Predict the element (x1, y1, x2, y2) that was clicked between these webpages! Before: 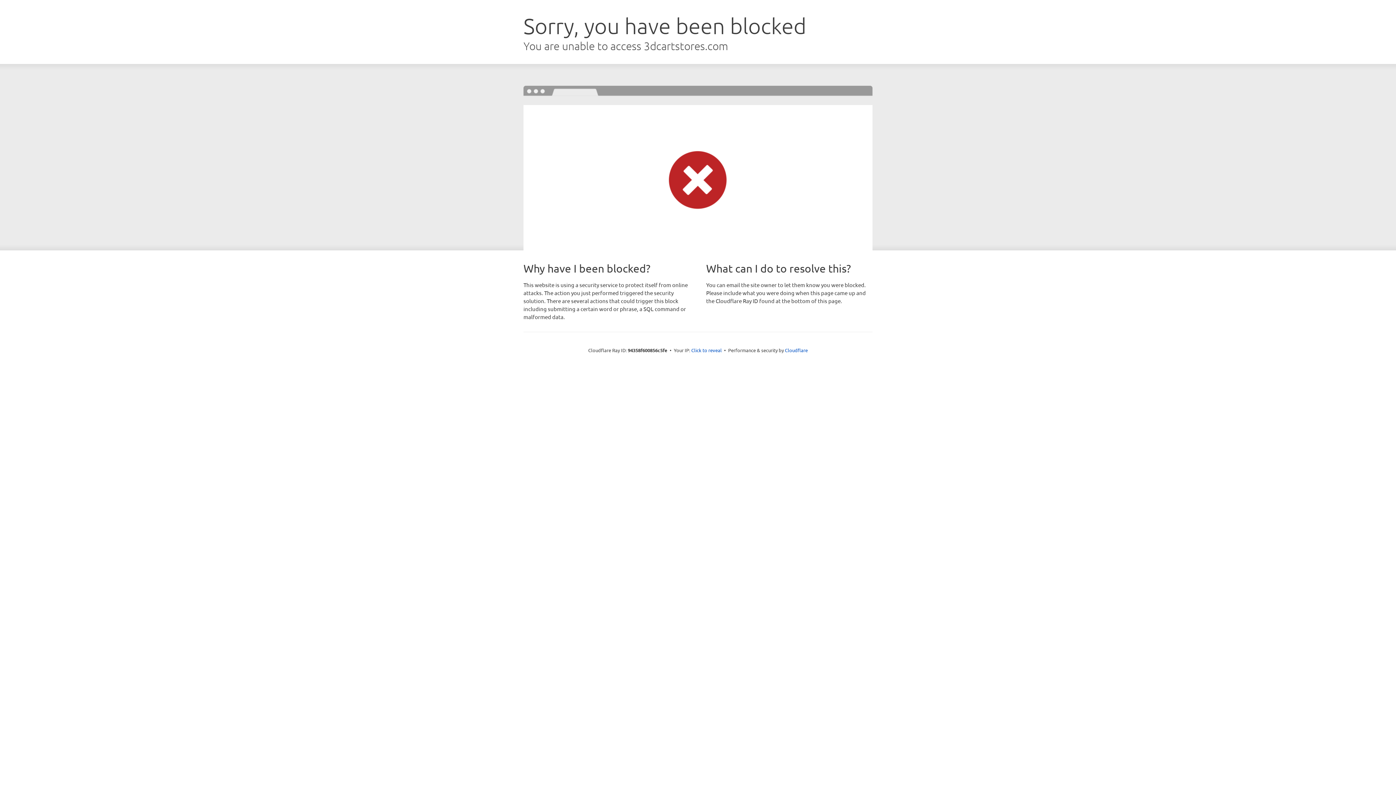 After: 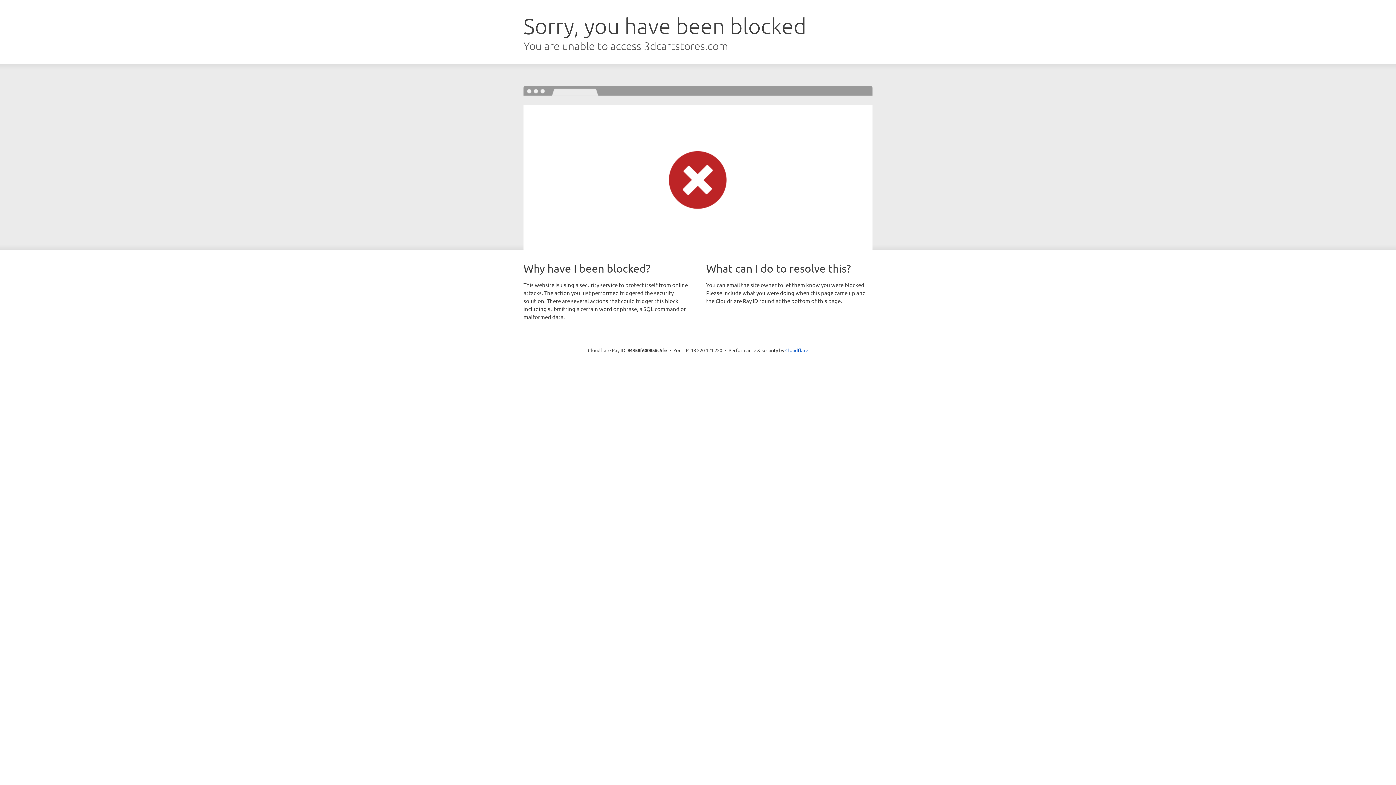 Action: label: Click to reveal bbox: (691, 346, 722, 353)